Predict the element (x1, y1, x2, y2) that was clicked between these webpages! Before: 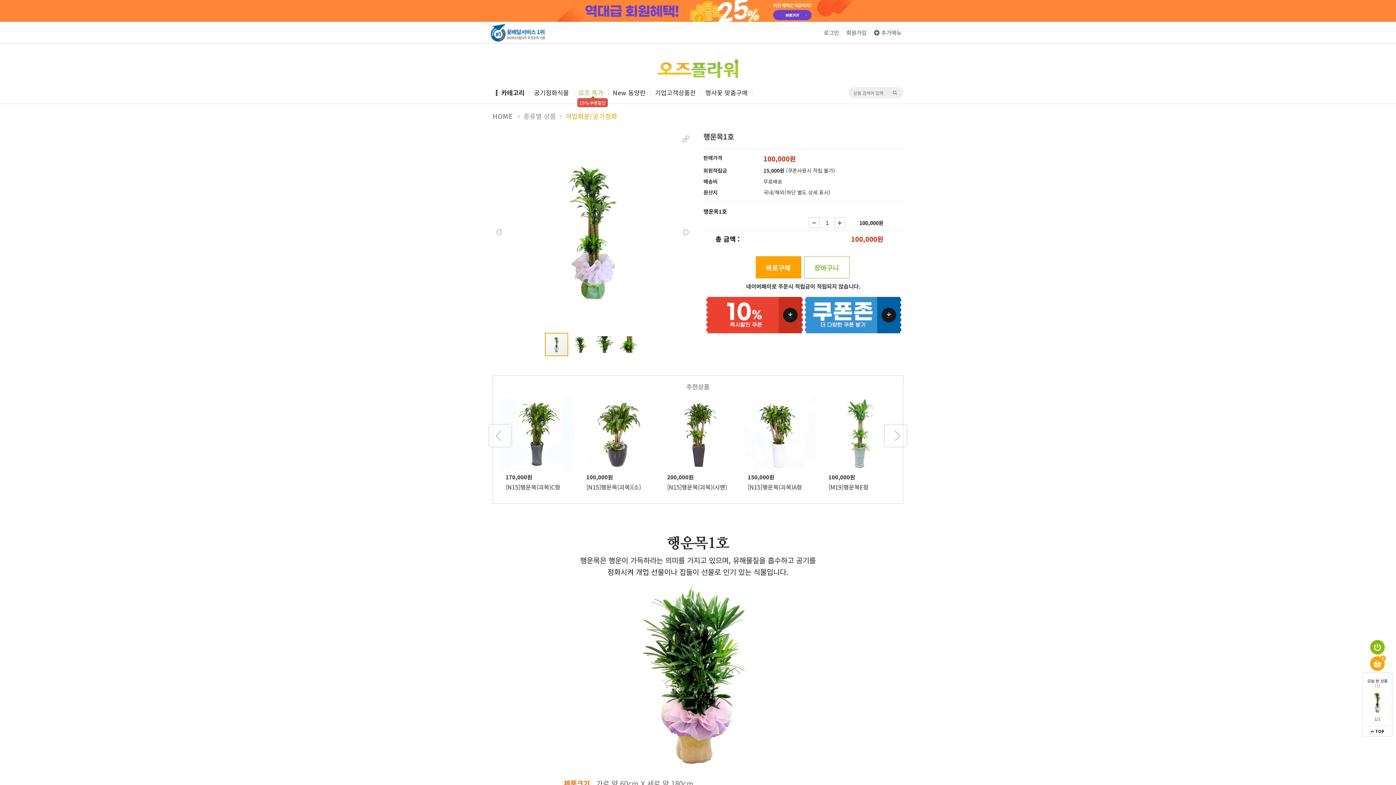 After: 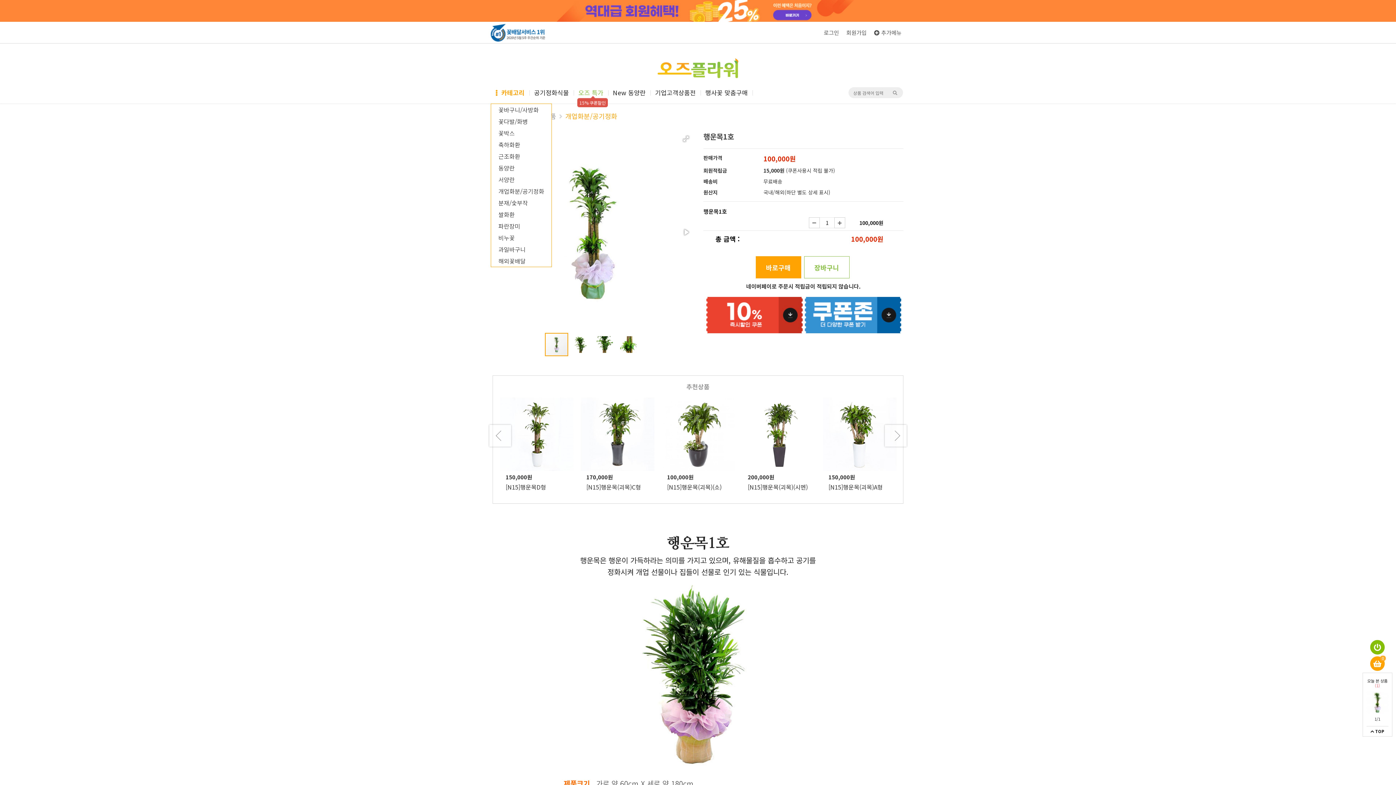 Action: bbox: (490, 81, 529, 103) label:  카테고리